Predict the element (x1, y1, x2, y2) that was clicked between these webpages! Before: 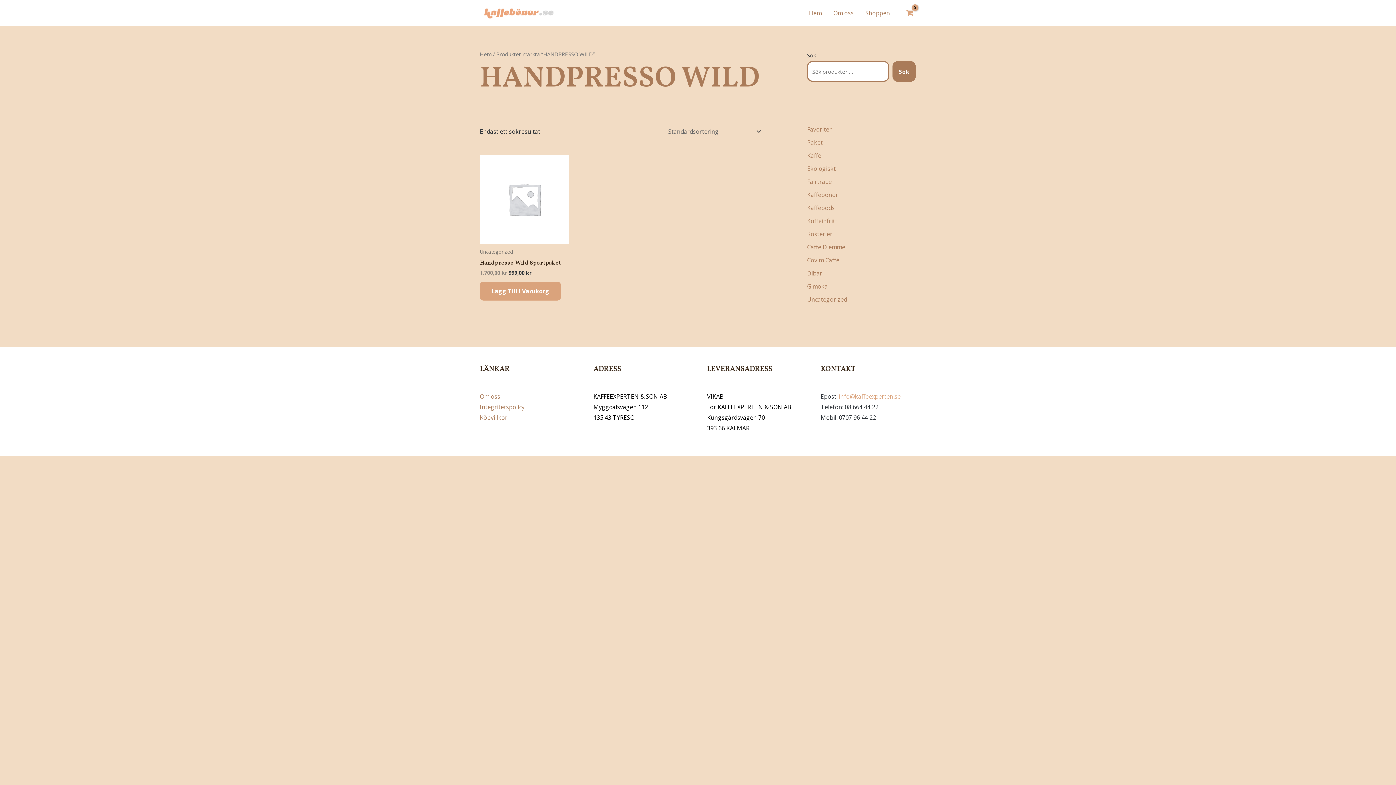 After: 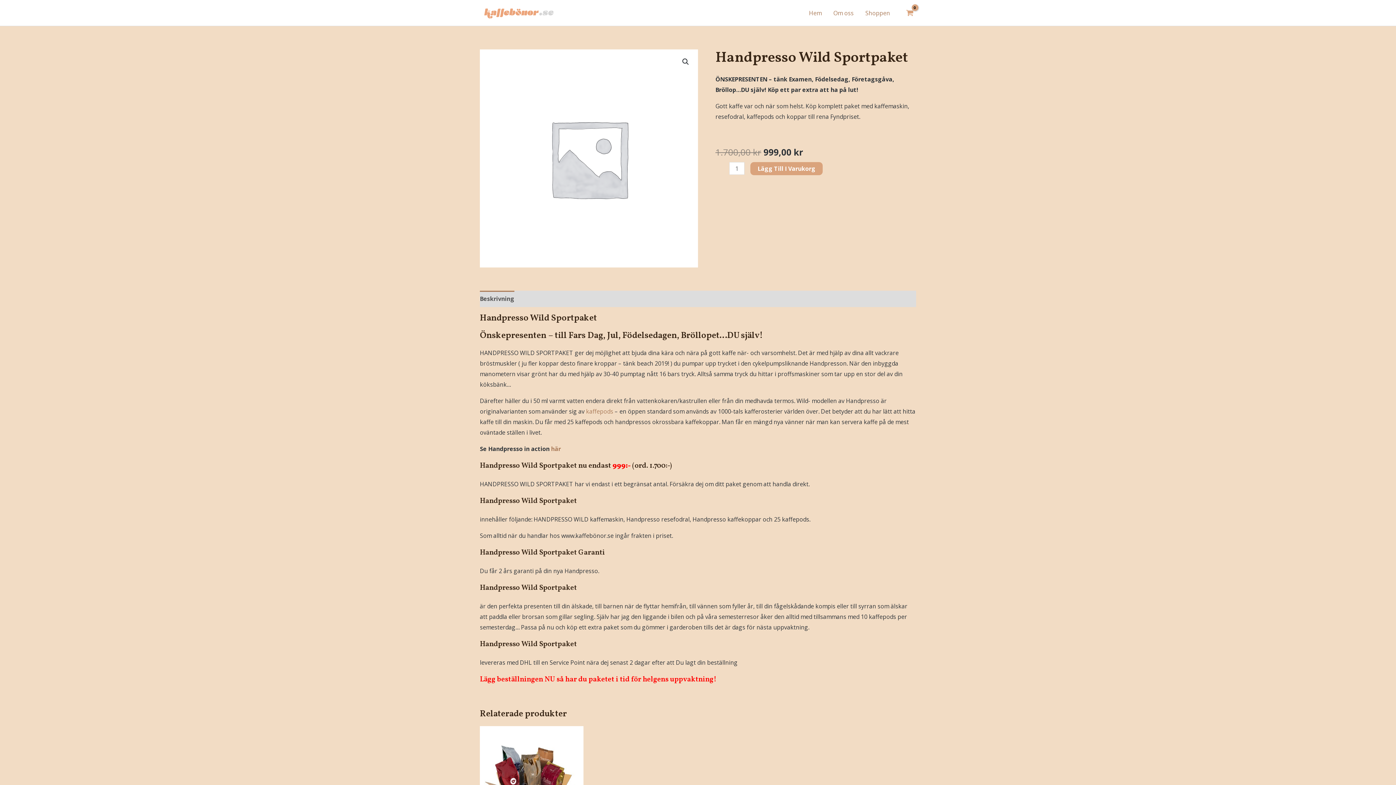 Action: bbox: (480, 154, 569, 244)